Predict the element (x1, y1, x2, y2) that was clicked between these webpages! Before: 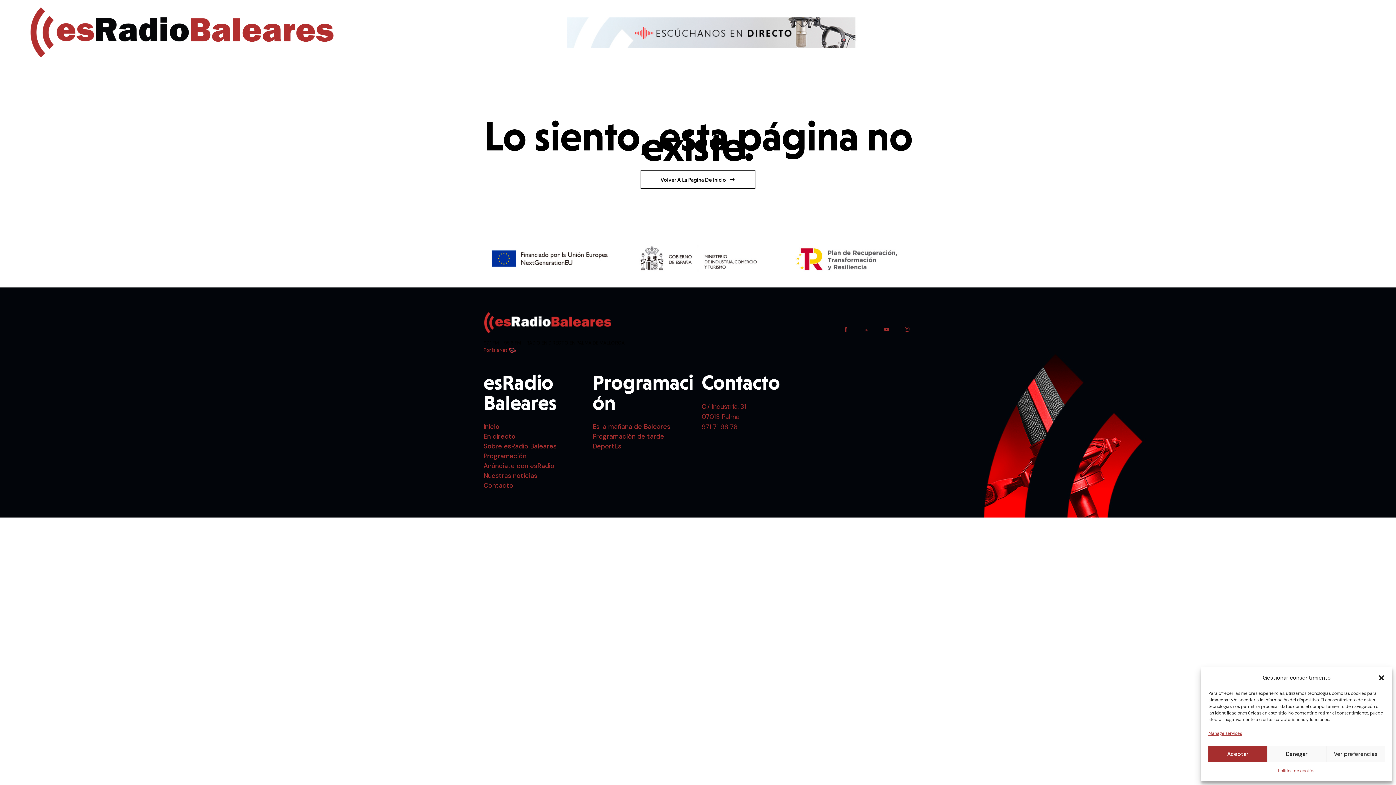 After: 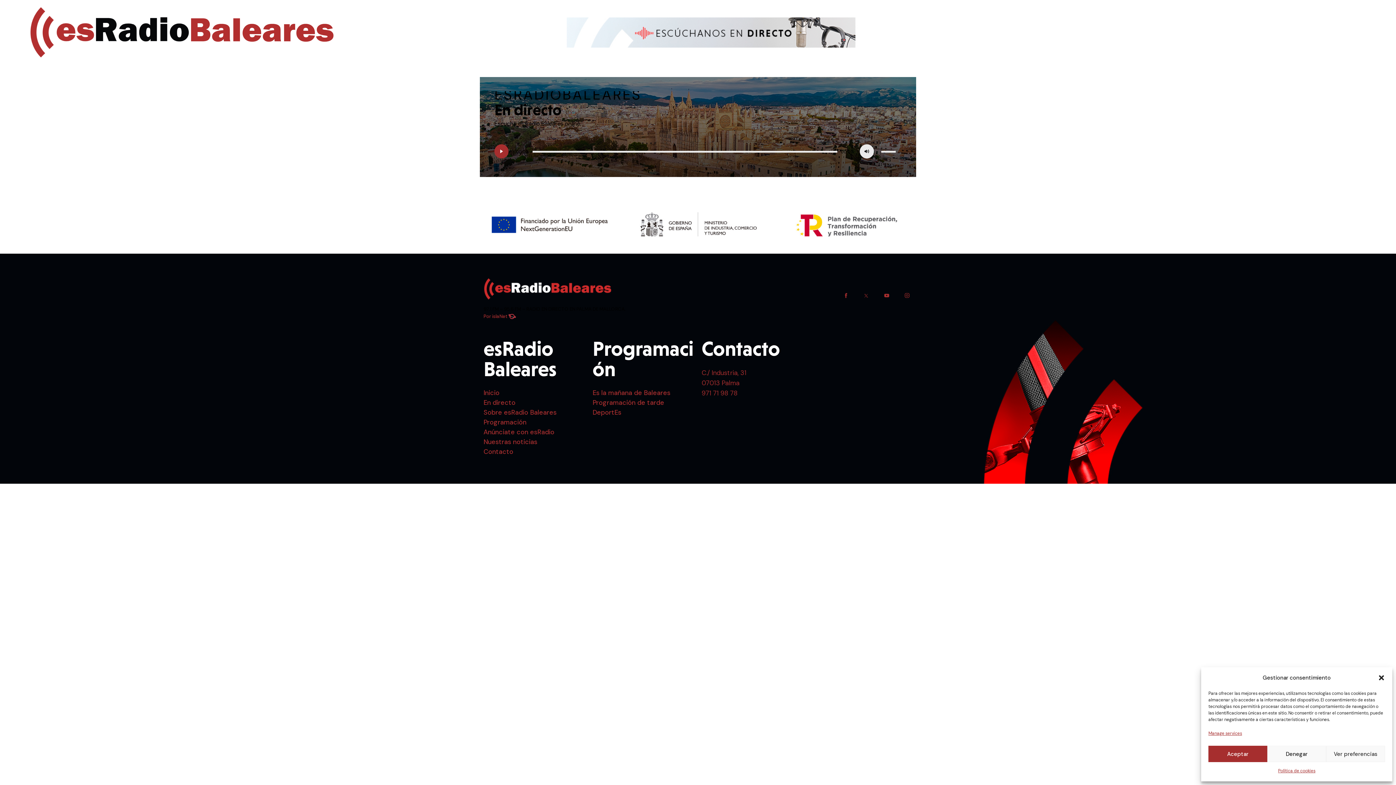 Action: bbox: (483, 432, 592, 440) label: En directo